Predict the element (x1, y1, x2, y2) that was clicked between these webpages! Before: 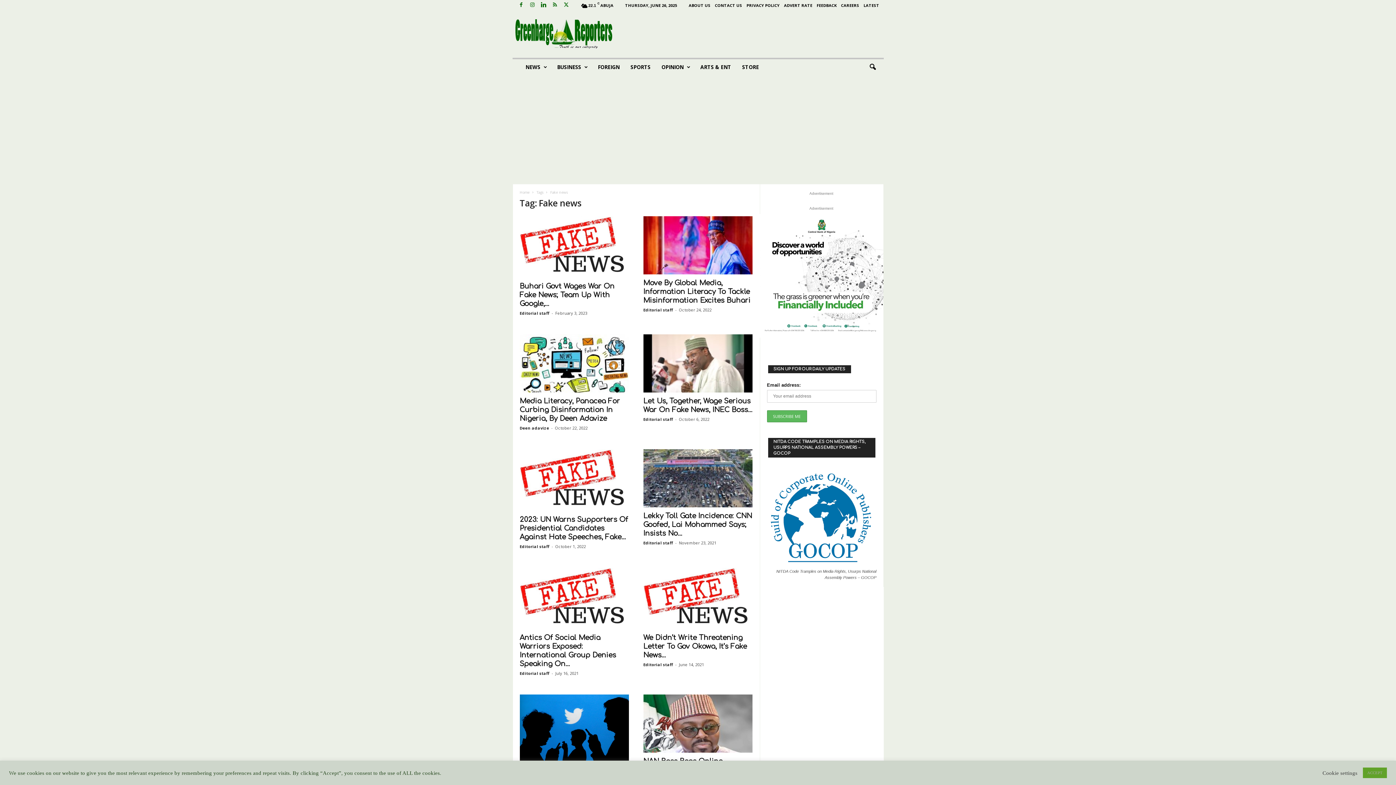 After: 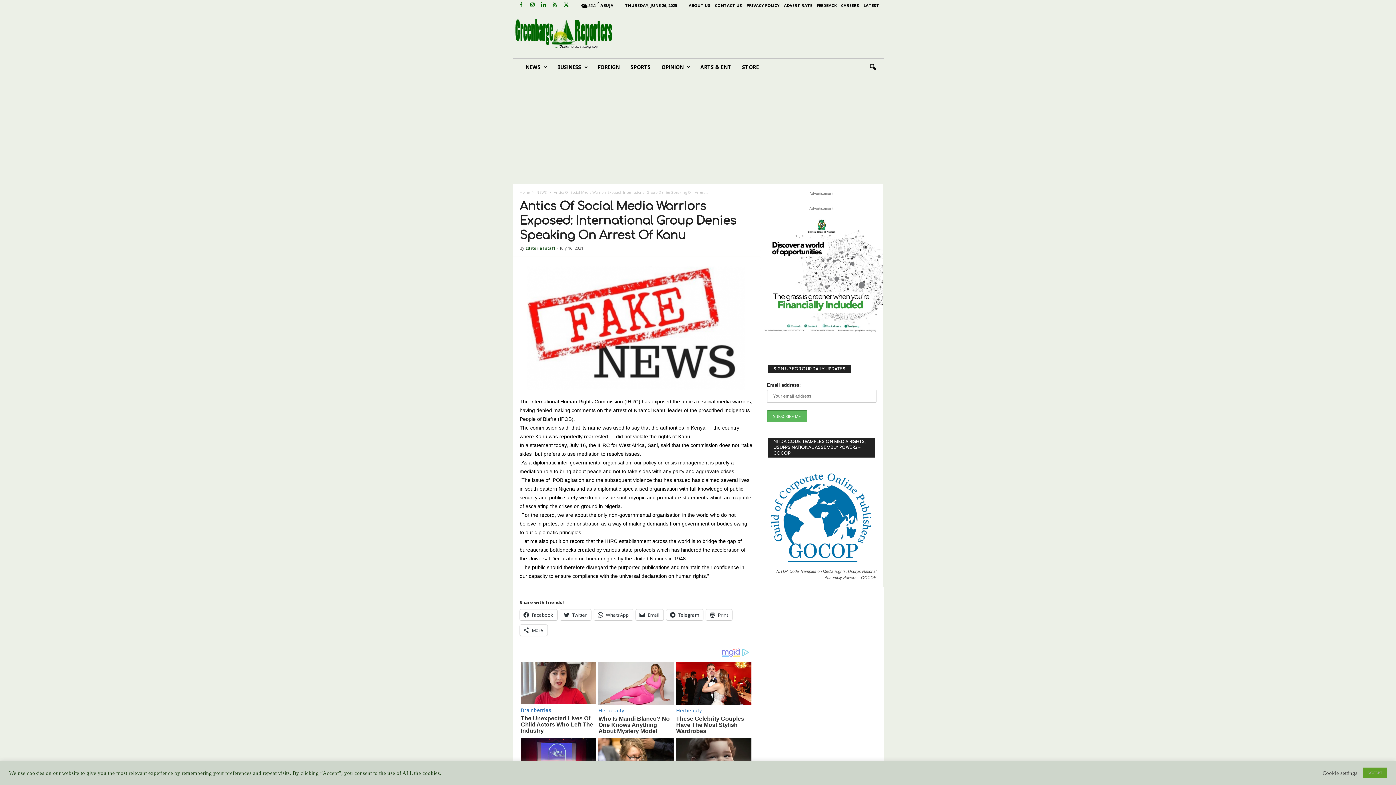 Action: bbox: (519, 567, 628, 629)